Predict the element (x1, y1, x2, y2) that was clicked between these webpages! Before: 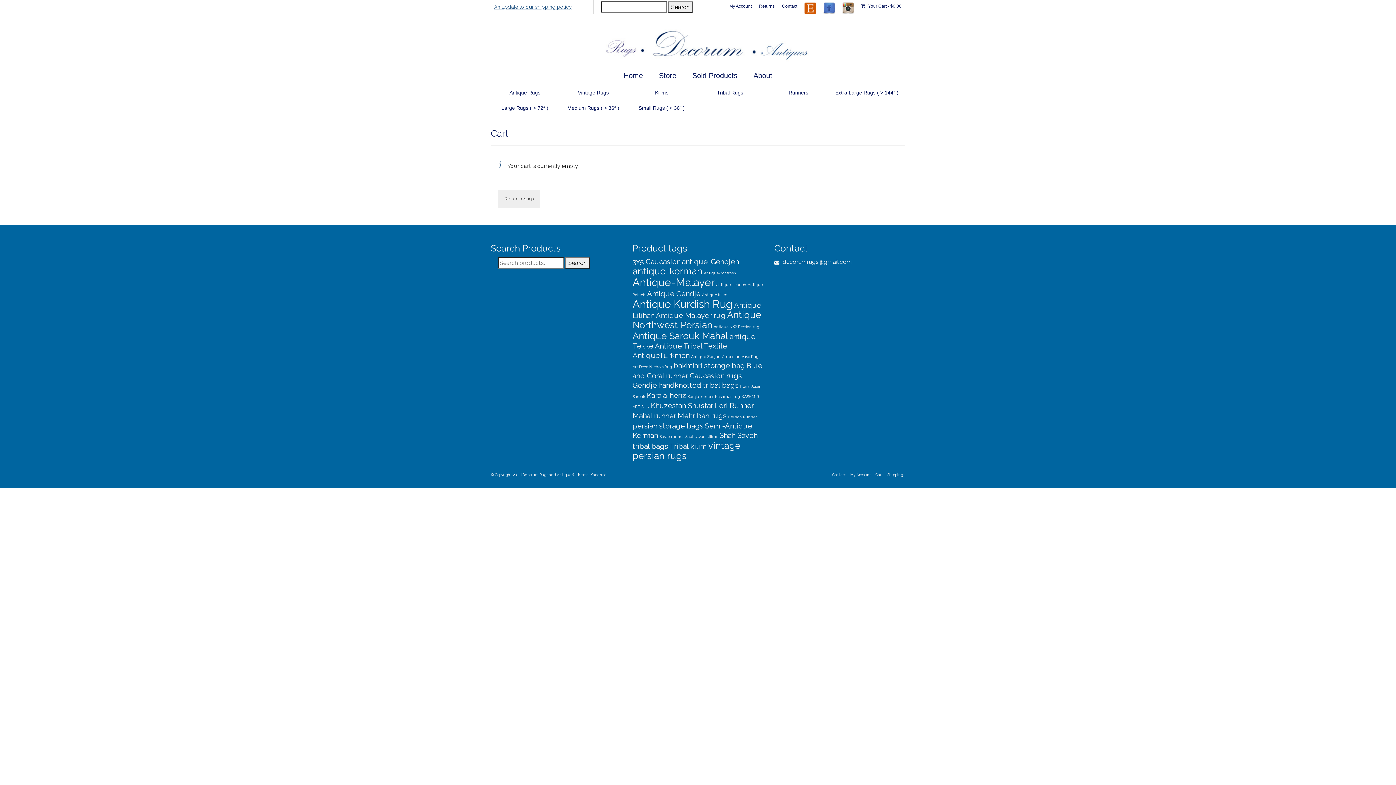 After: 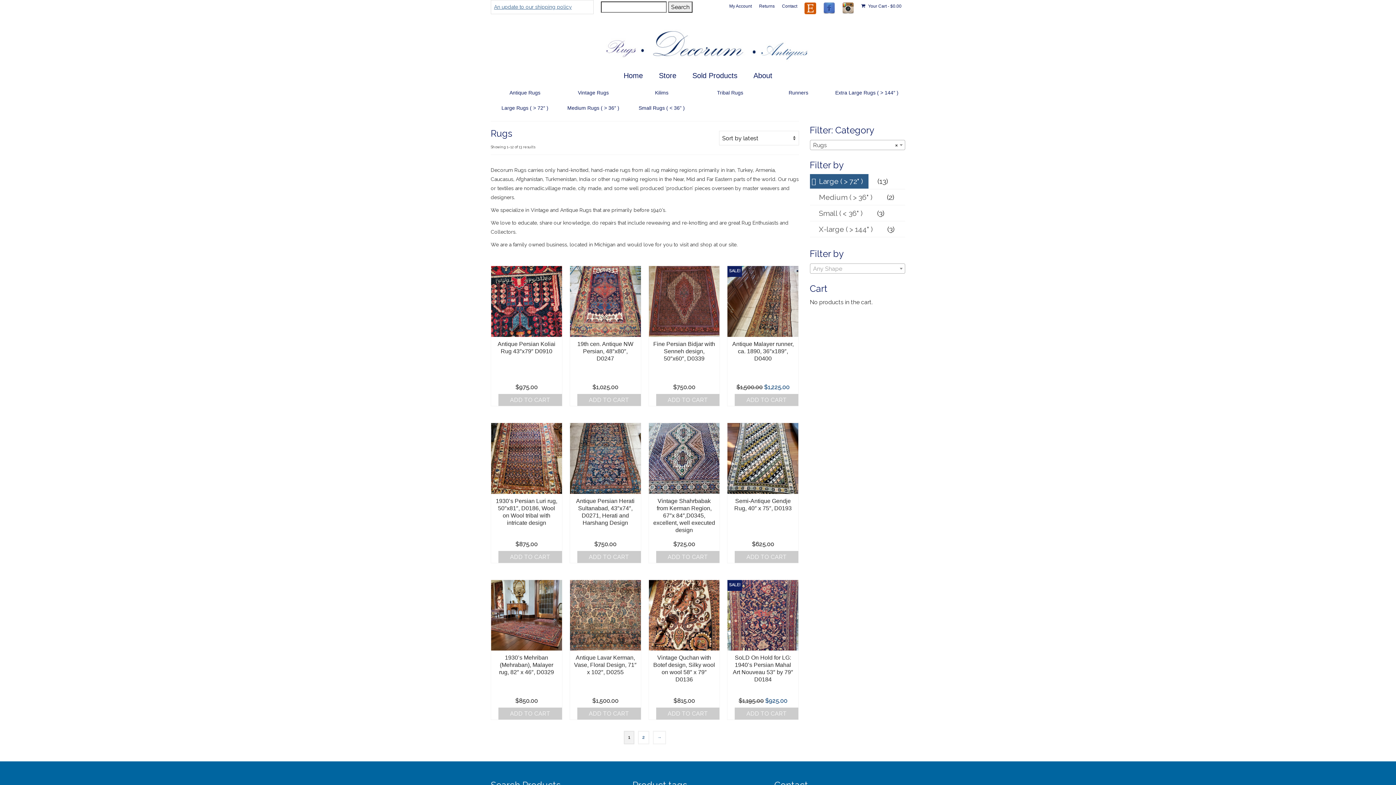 Action: bbox: (490, 100, 559, 115) label: Large Rugs ( > 72″ )